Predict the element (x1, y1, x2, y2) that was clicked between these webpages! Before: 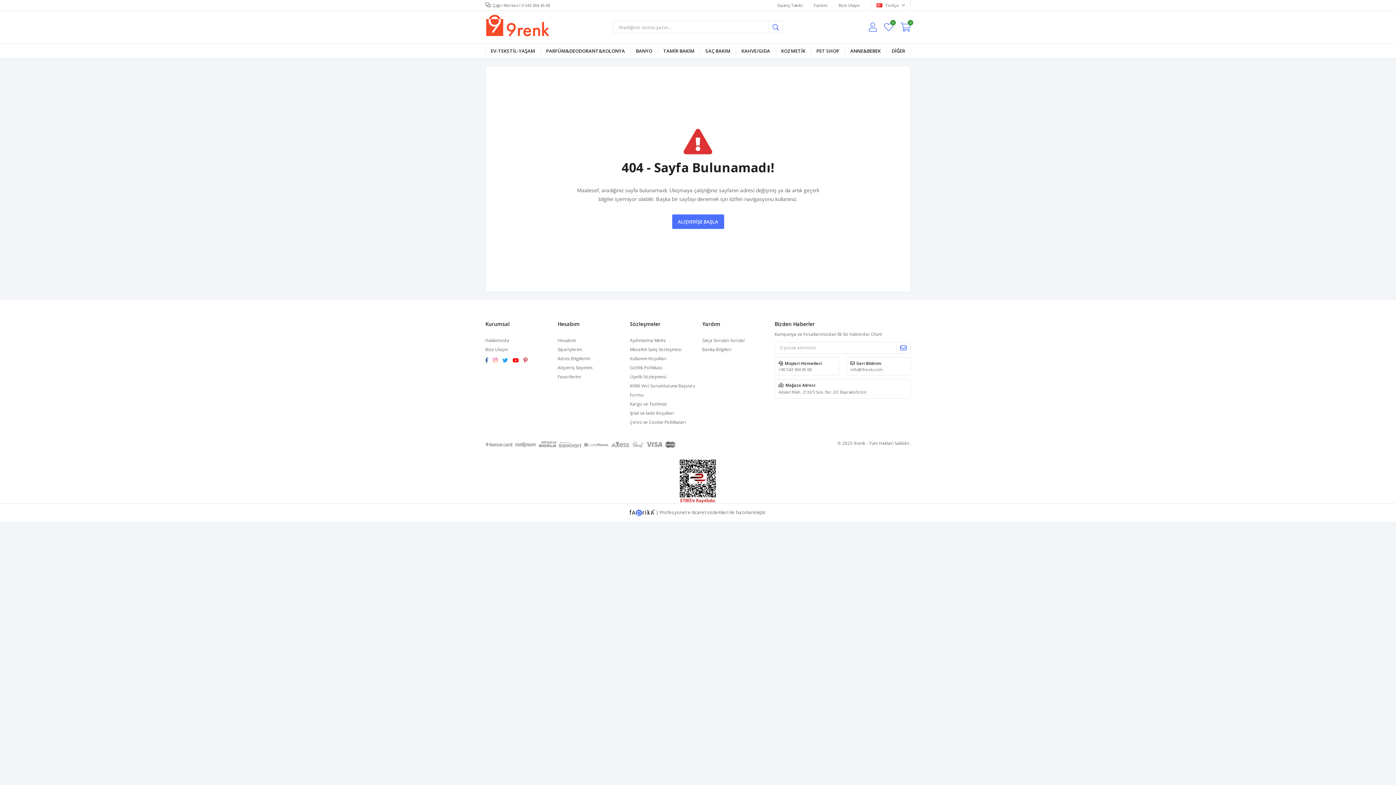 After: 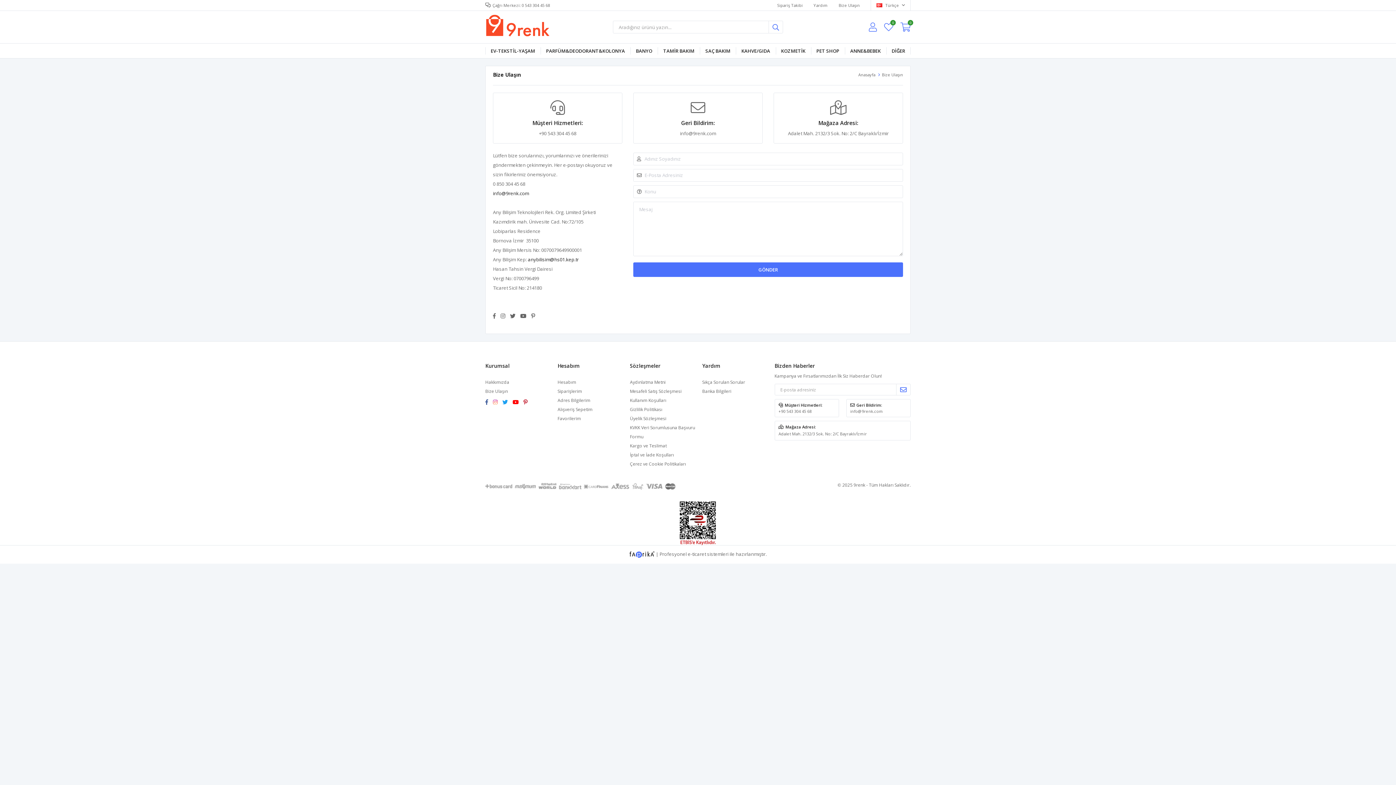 Action: bbox: (838, 0, 860, 10) label: Bize Ulaşın